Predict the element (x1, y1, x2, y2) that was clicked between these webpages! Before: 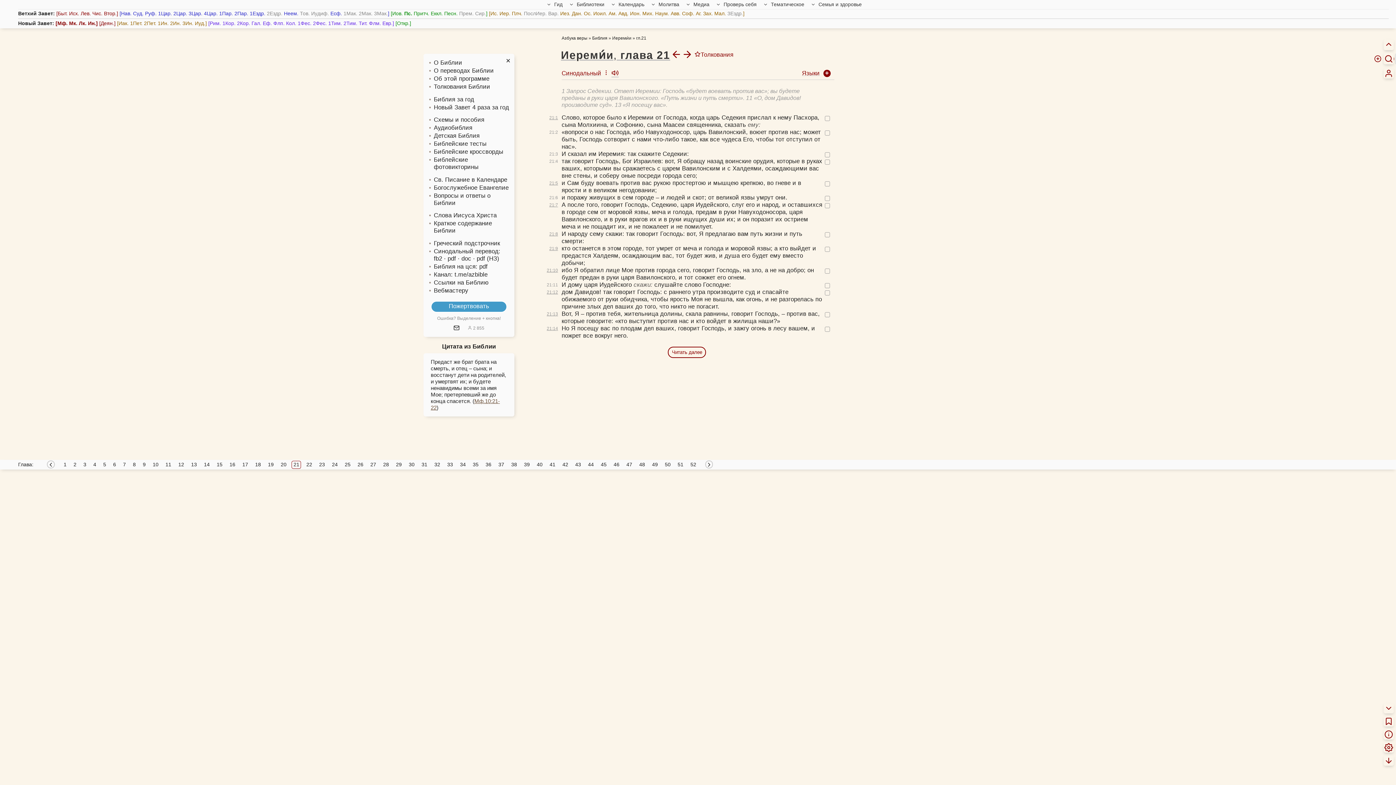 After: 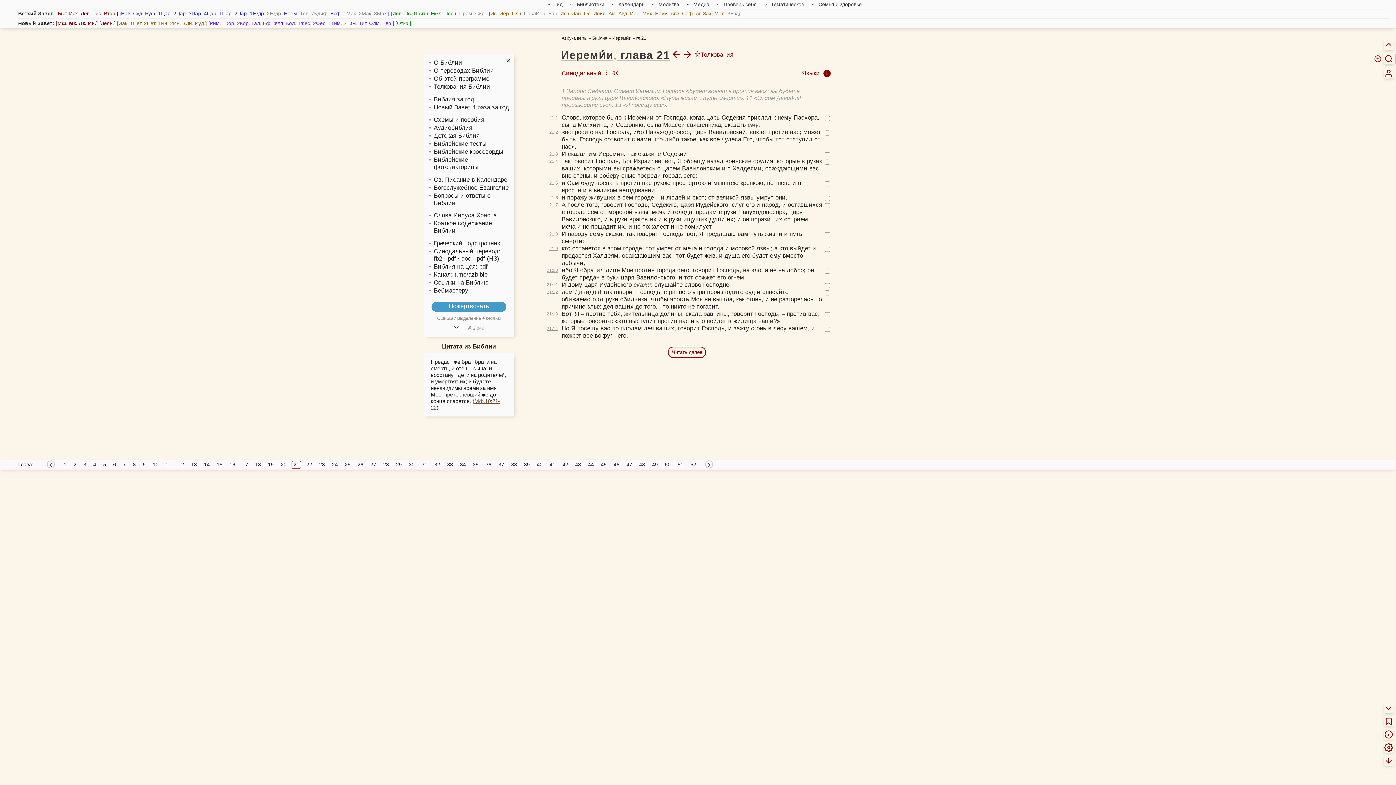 Action: bbox: (37, 462, 43, 468)